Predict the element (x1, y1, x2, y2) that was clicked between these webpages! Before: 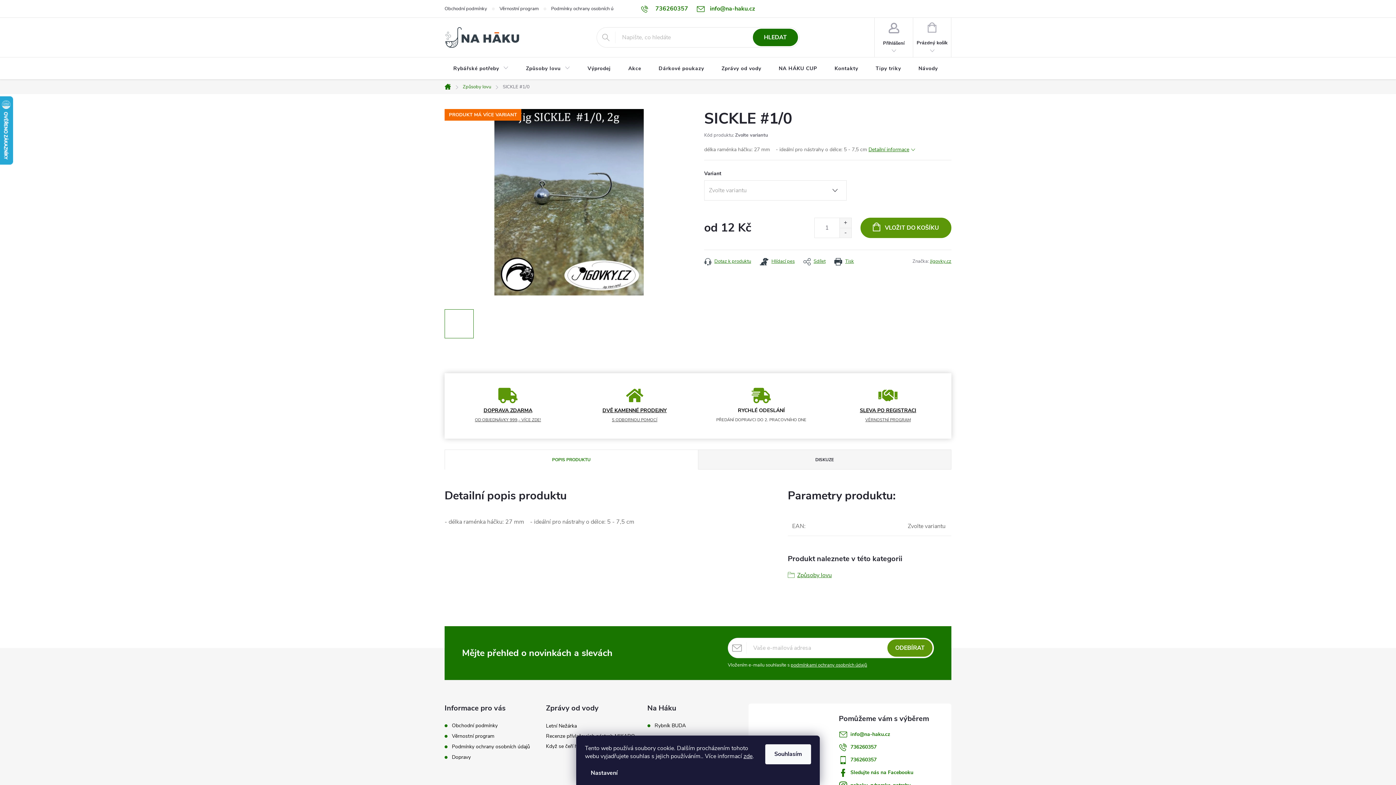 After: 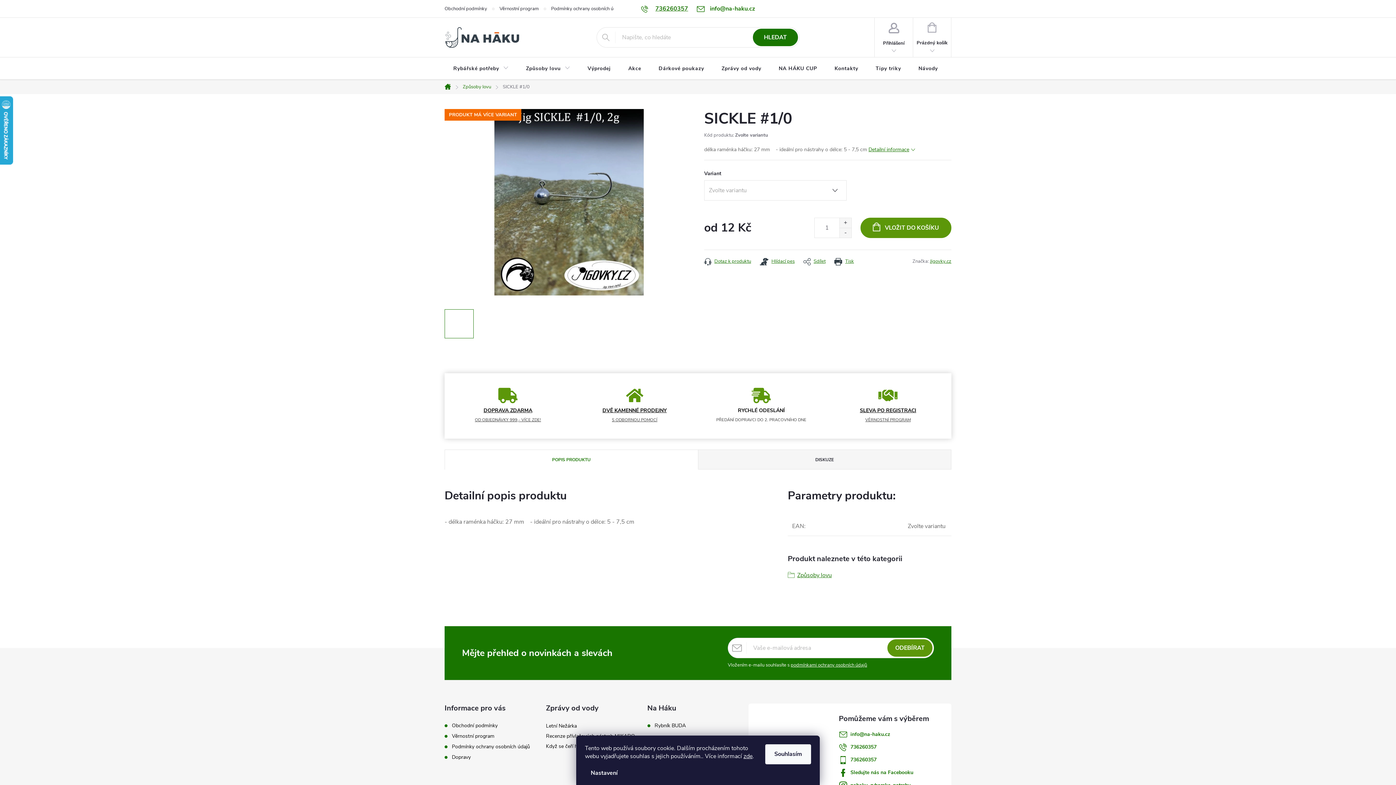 Action: label: Zavolat na 736260357 bbox: (641, 4, 688, 12)